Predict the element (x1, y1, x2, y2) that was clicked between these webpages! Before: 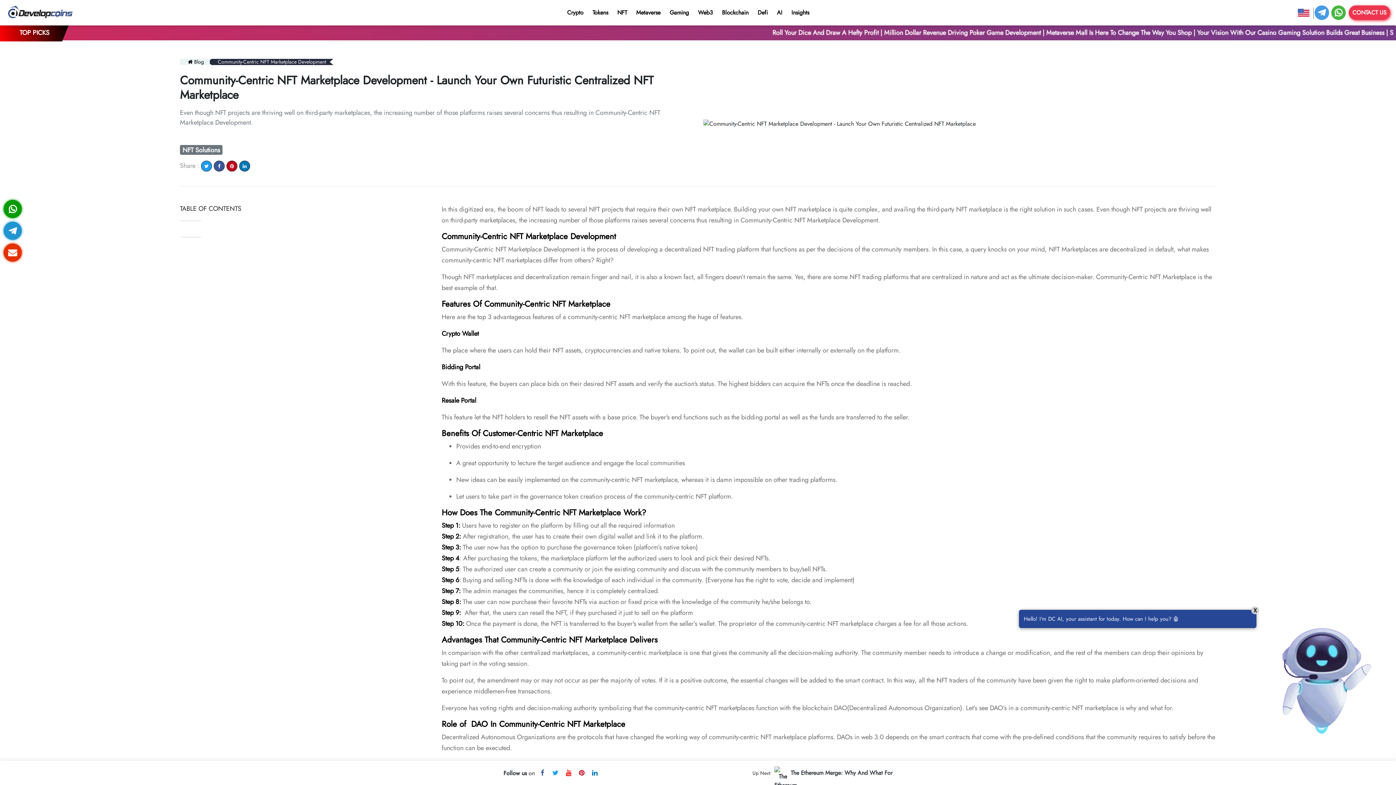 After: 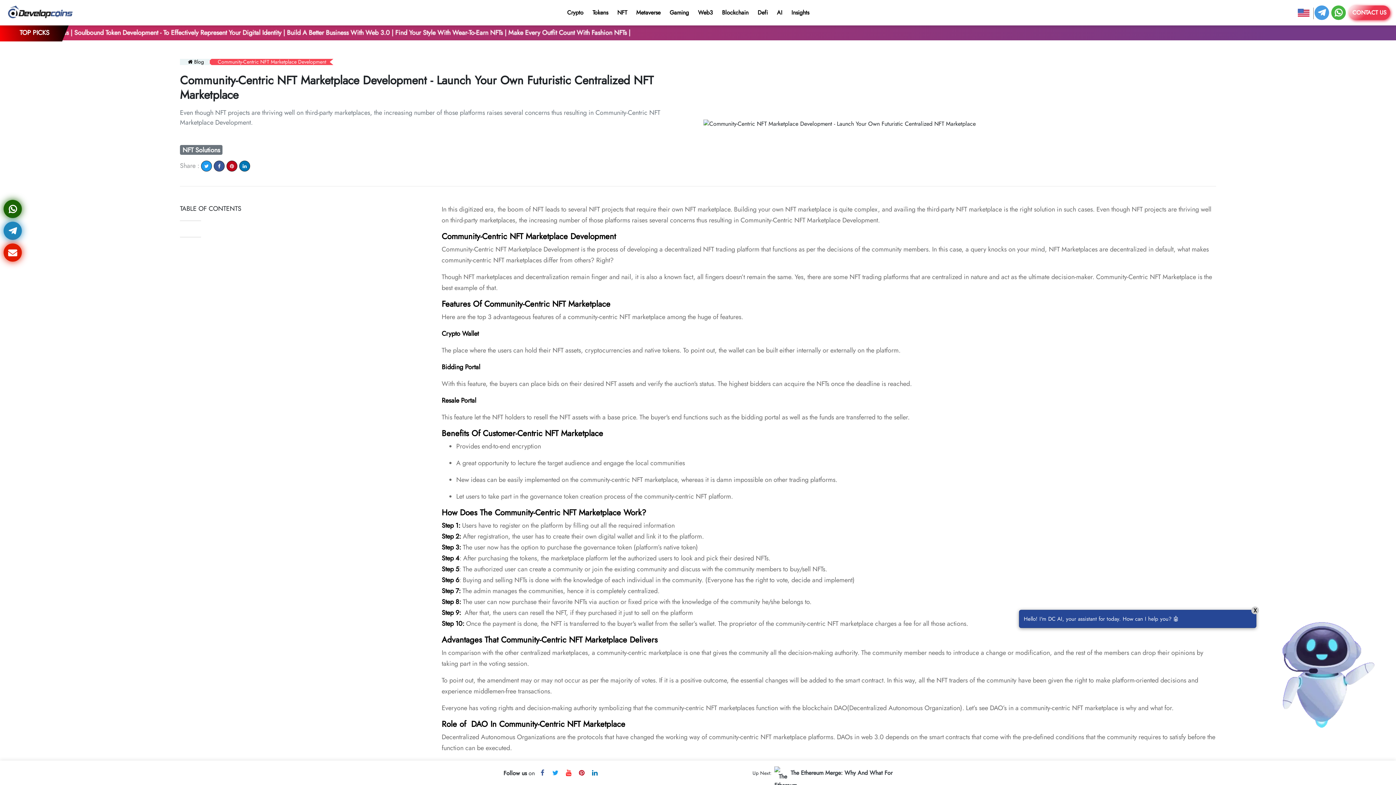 Action: label: Community-Centric NFT Marketplace Development bbox: (209, 57, 336, 65)